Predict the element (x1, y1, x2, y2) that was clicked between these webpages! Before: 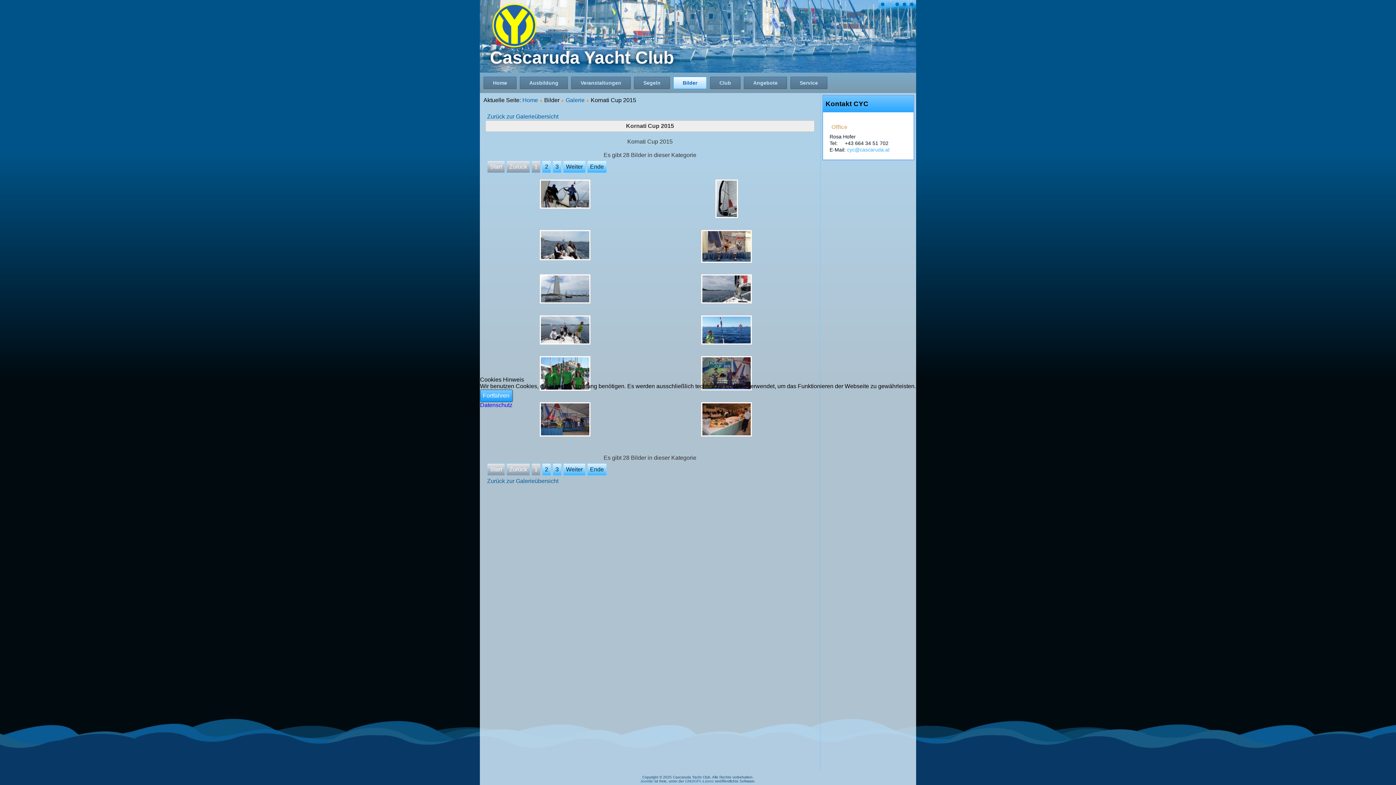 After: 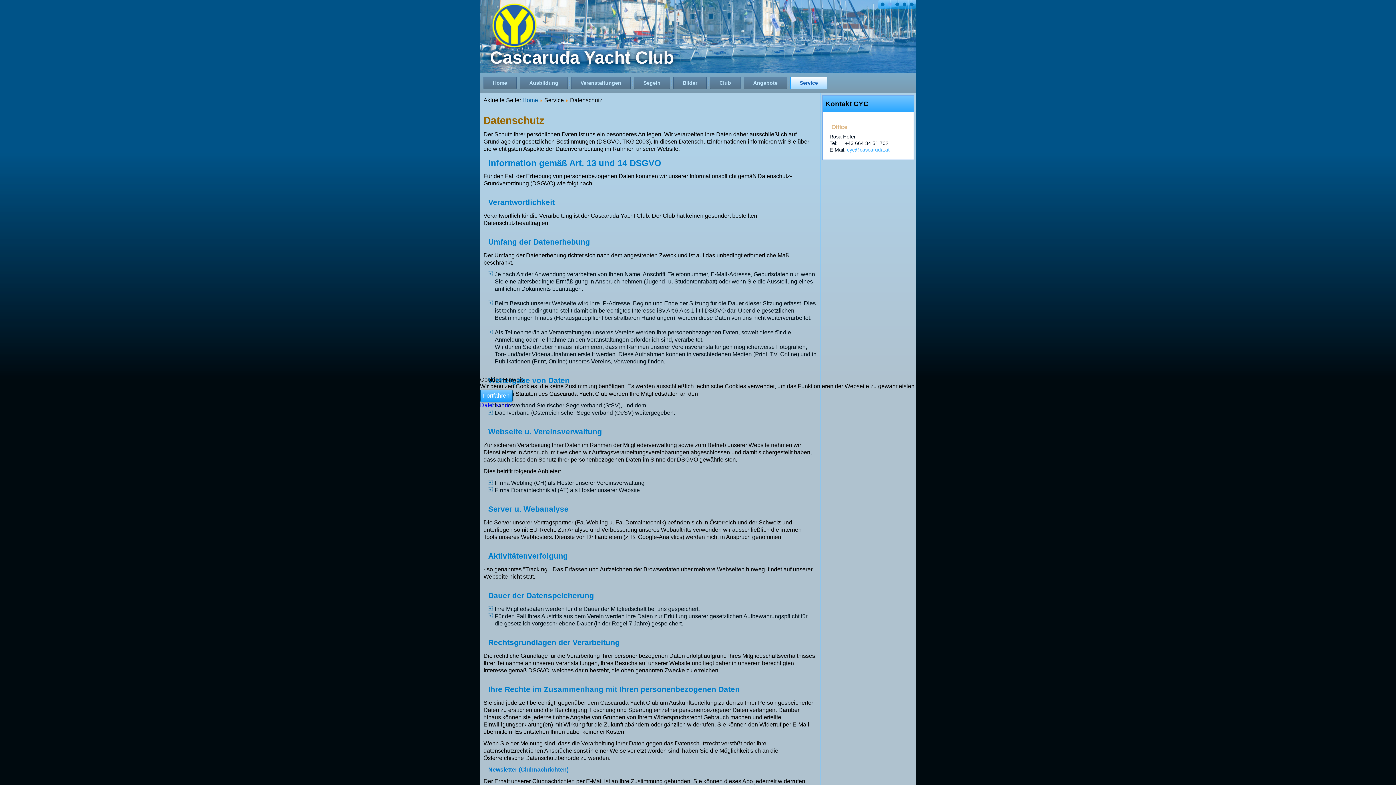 Action: label: Datenschutz bbox: (480, 402, 512, 408)